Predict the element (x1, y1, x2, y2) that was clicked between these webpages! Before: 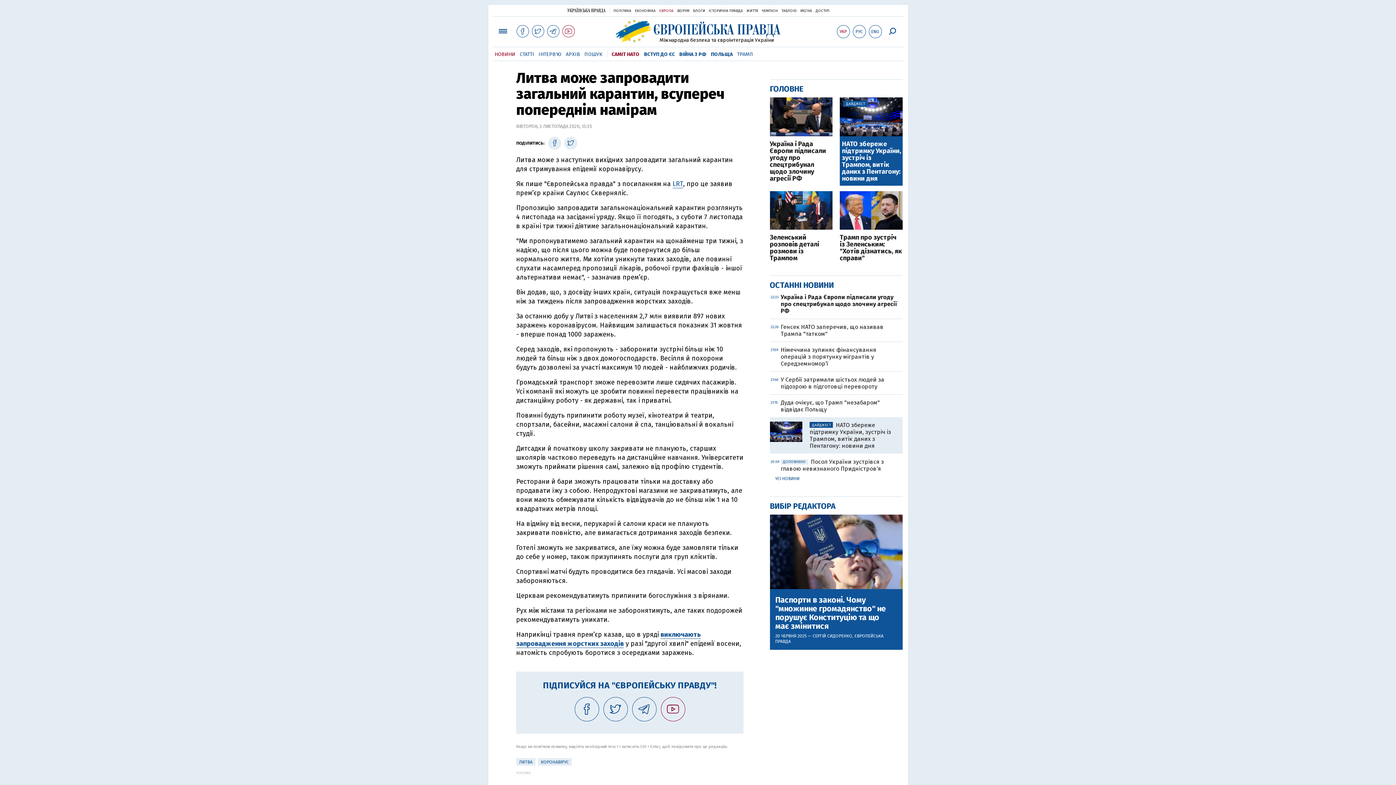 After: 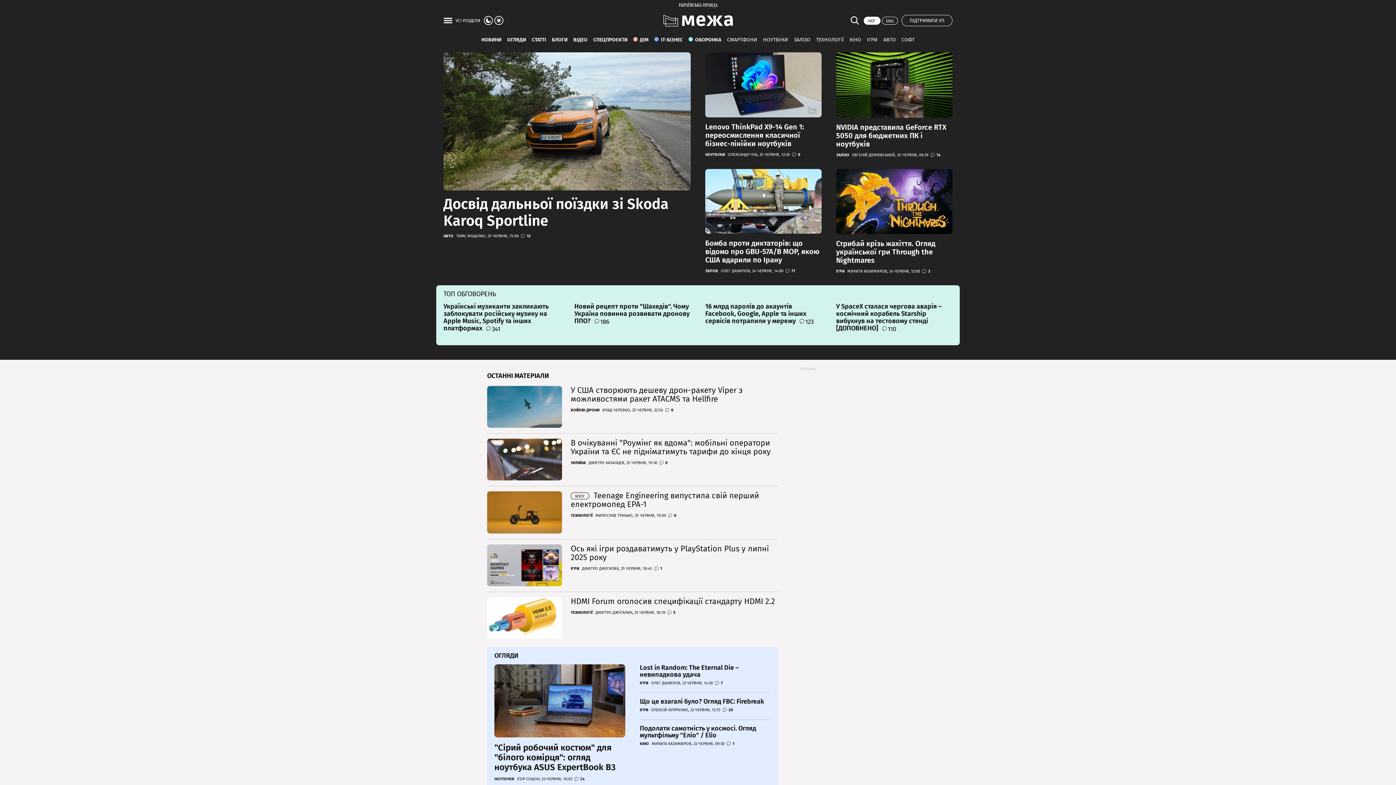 Action: bbox: (800, 8, 812, 13) label: MEZHA